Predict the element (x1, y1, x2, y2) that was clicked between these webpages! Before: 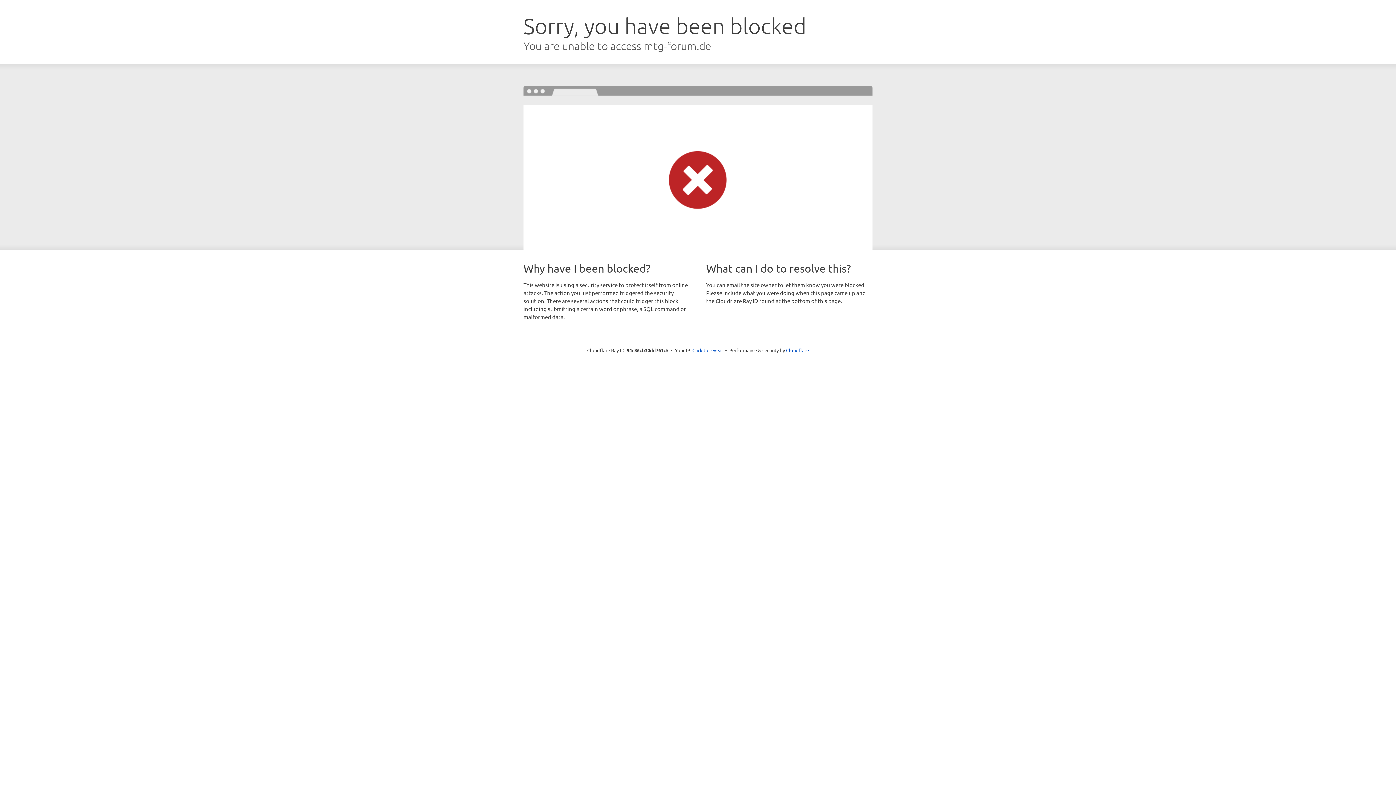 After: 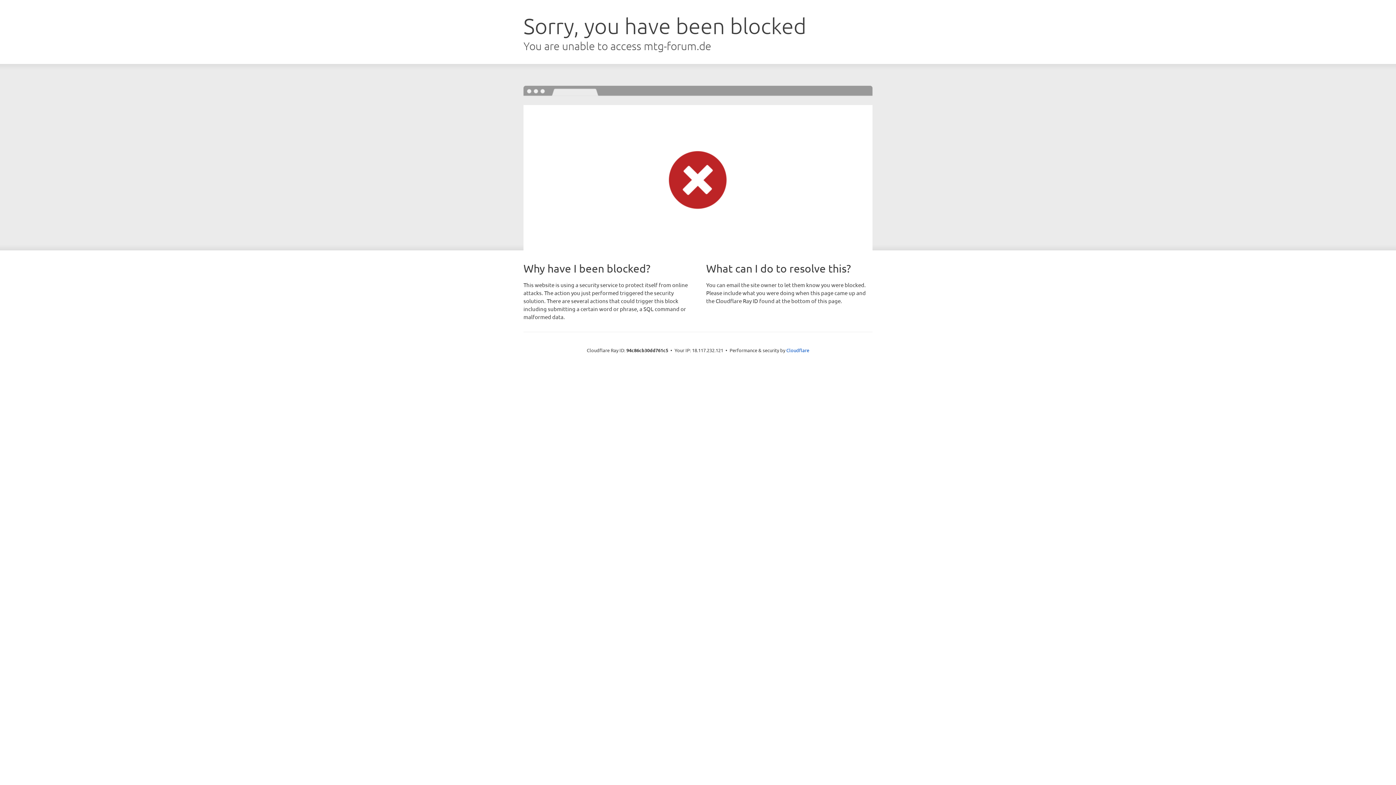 Action: label: Click to reveal bbox: (692, 346, 723, 353)